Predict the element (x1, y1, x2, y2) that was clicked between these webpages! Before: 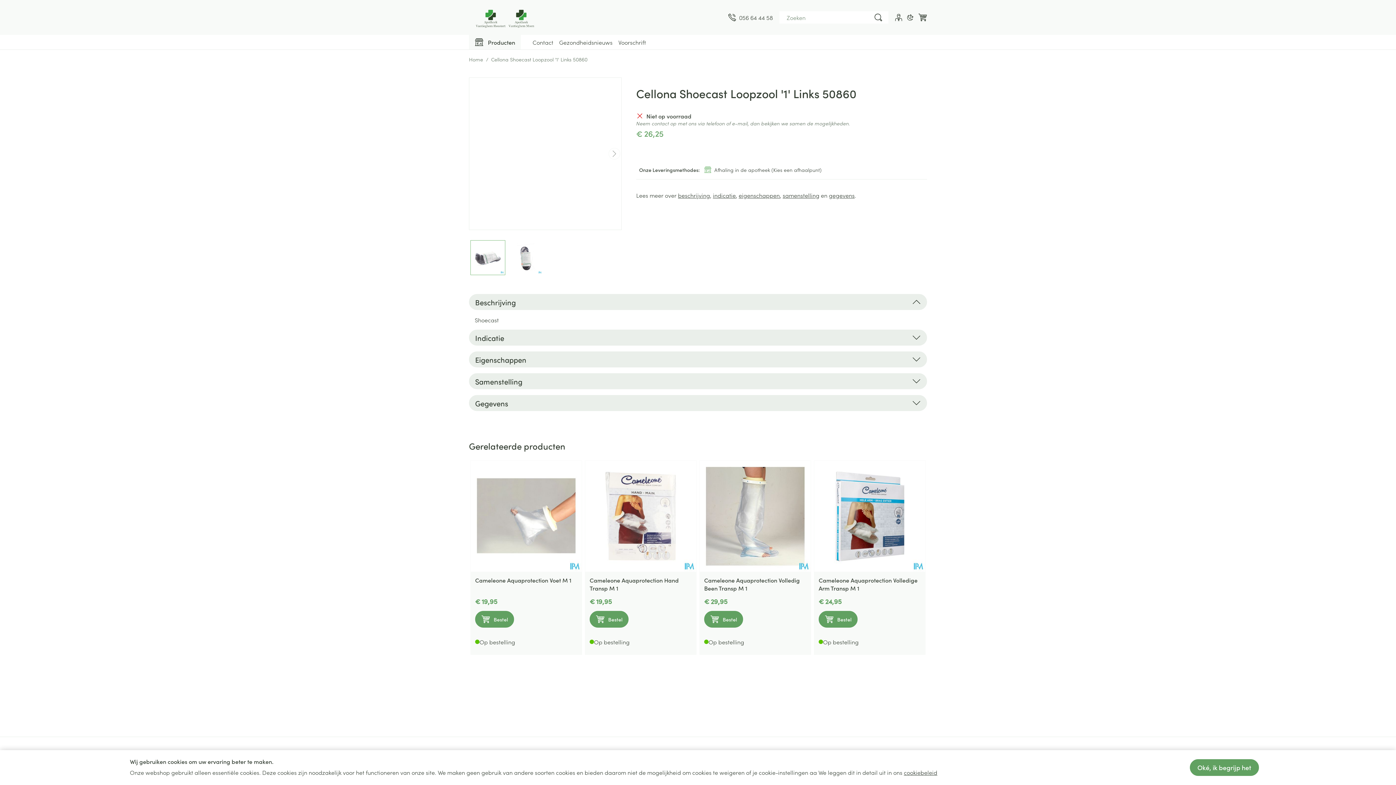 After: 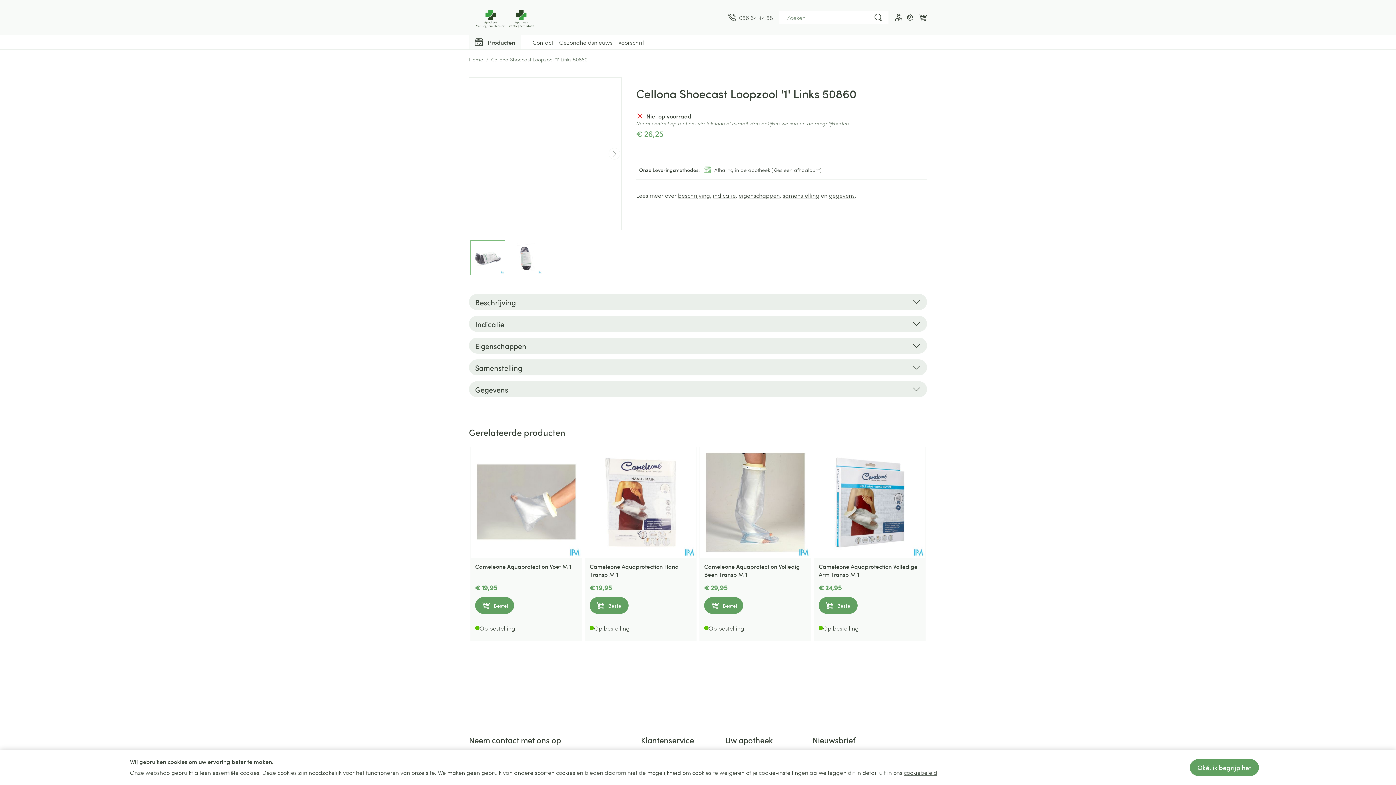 Action: label: Beschrijving bbox: (469, 294, 927, 310)